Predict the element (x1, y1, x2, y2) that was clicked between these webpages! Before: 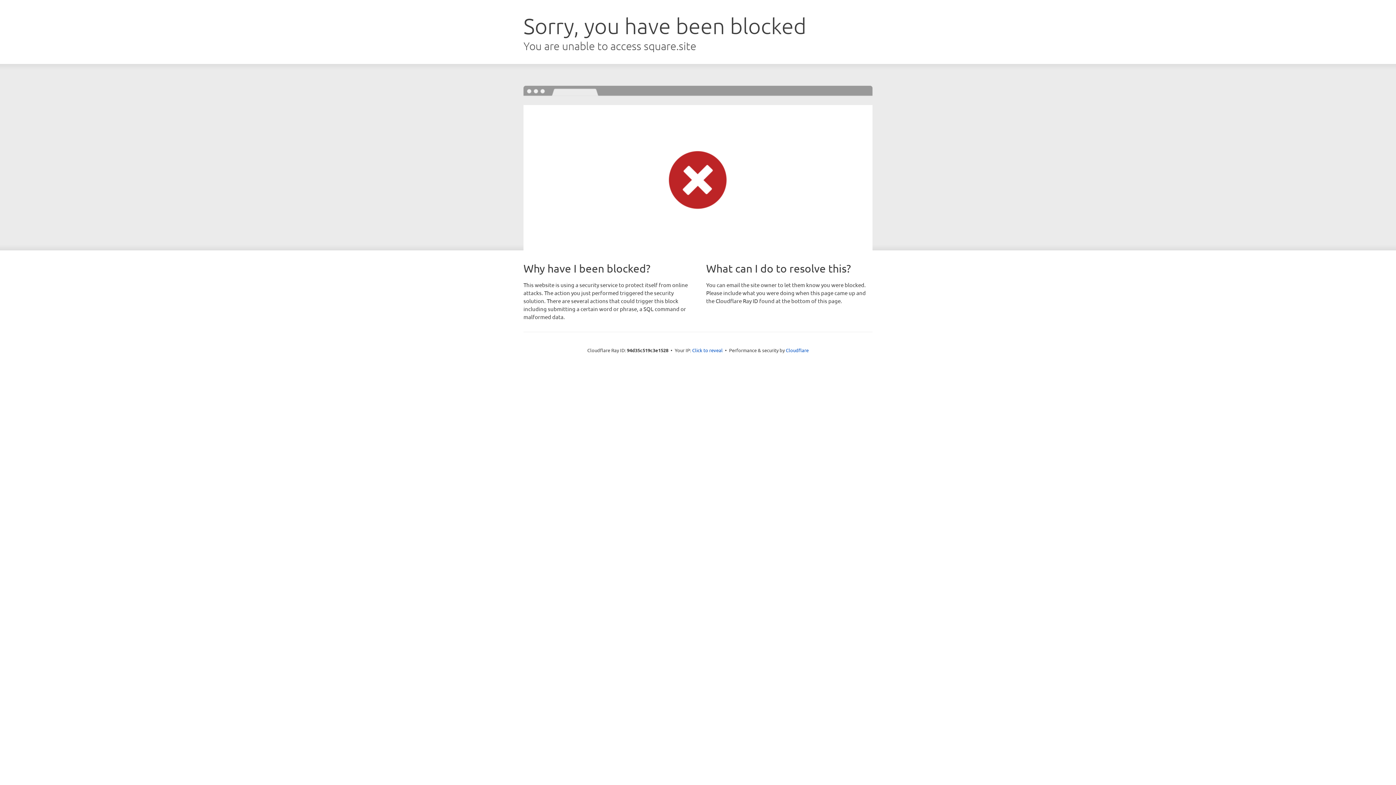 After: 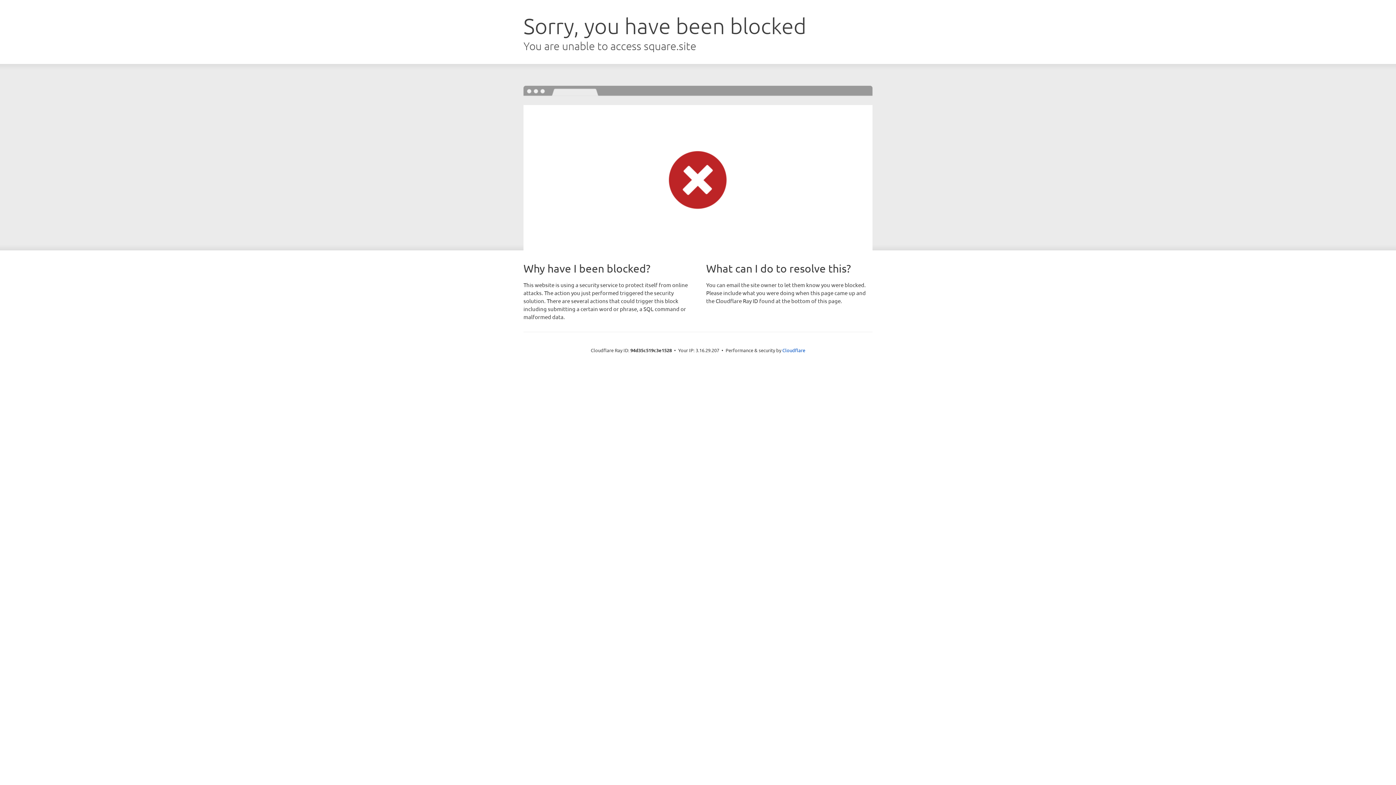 Action: bbox: (692, 346, 722, 353) label: Click to reveal